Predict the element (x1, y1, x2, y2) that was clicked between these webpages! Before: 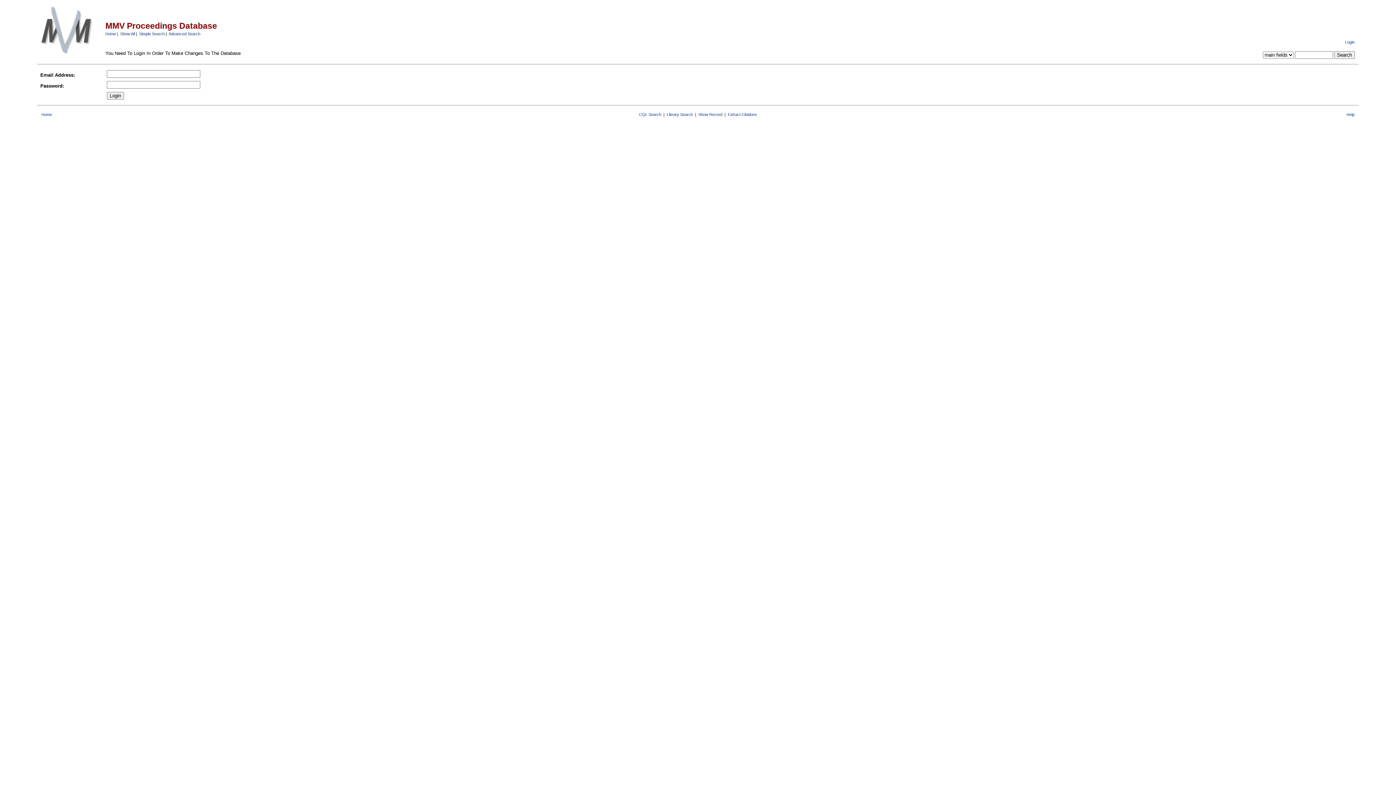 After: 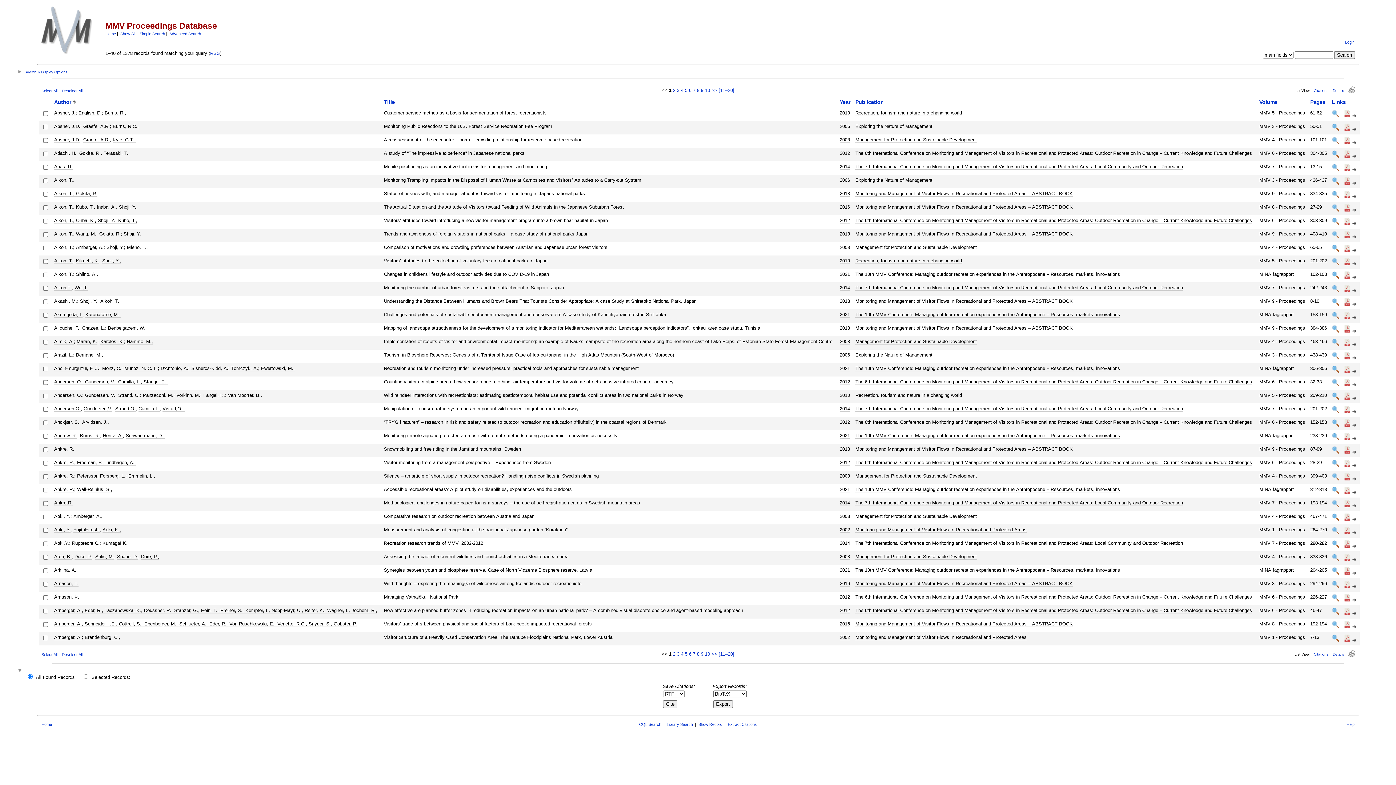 Action: label: Show All bbox: (120, 31, 134, 35)